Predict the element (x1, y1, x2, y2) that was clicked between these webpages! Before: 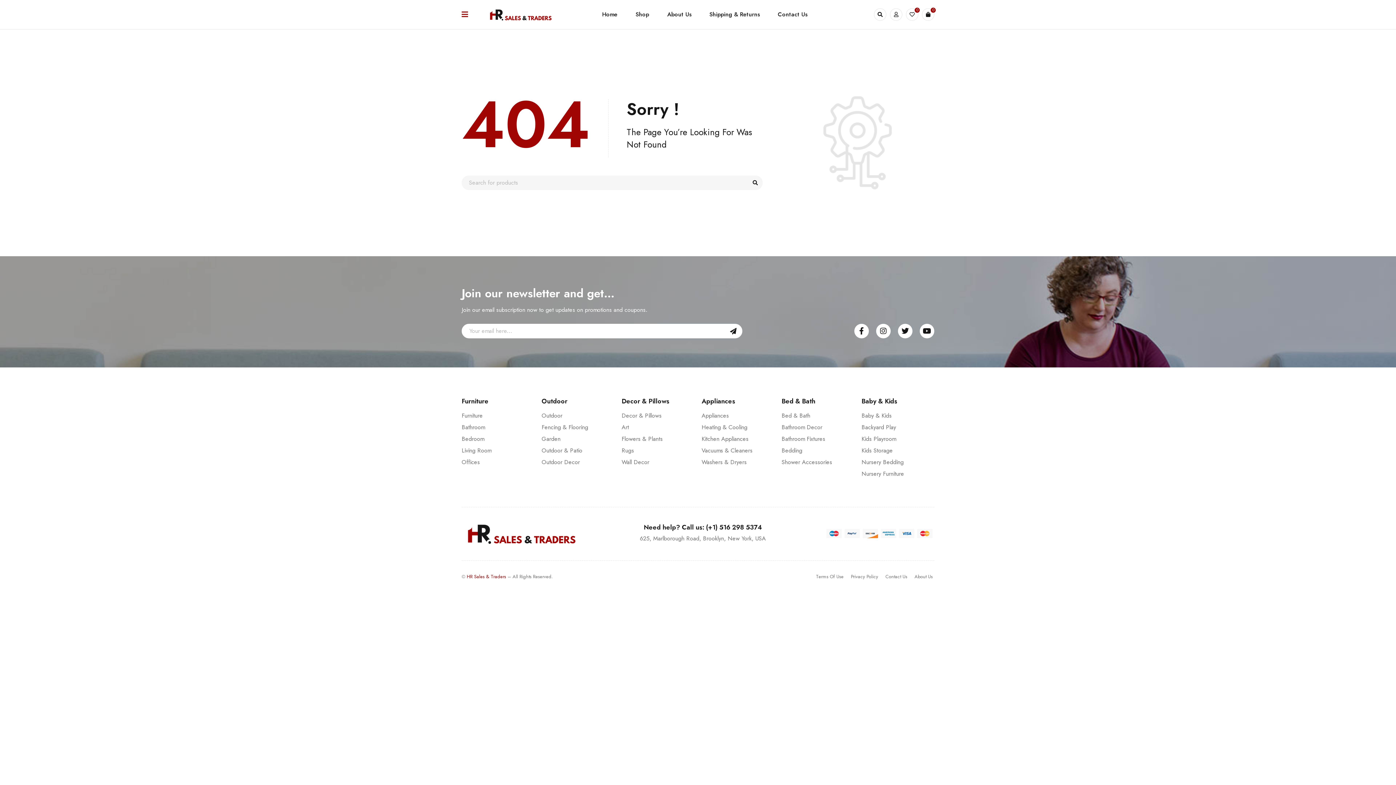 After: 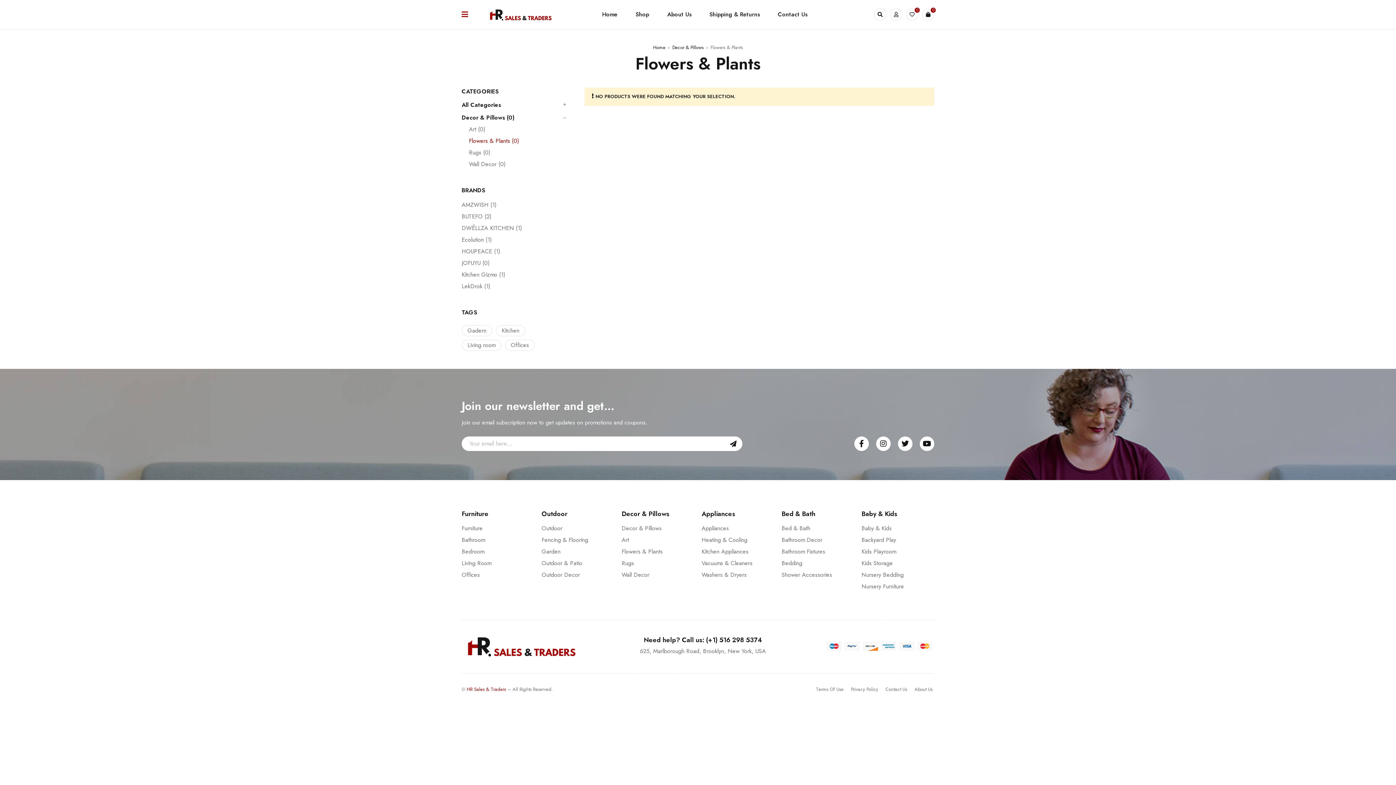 Action: label: Flowers & Plants bbox: (621, 434, 662, 443)